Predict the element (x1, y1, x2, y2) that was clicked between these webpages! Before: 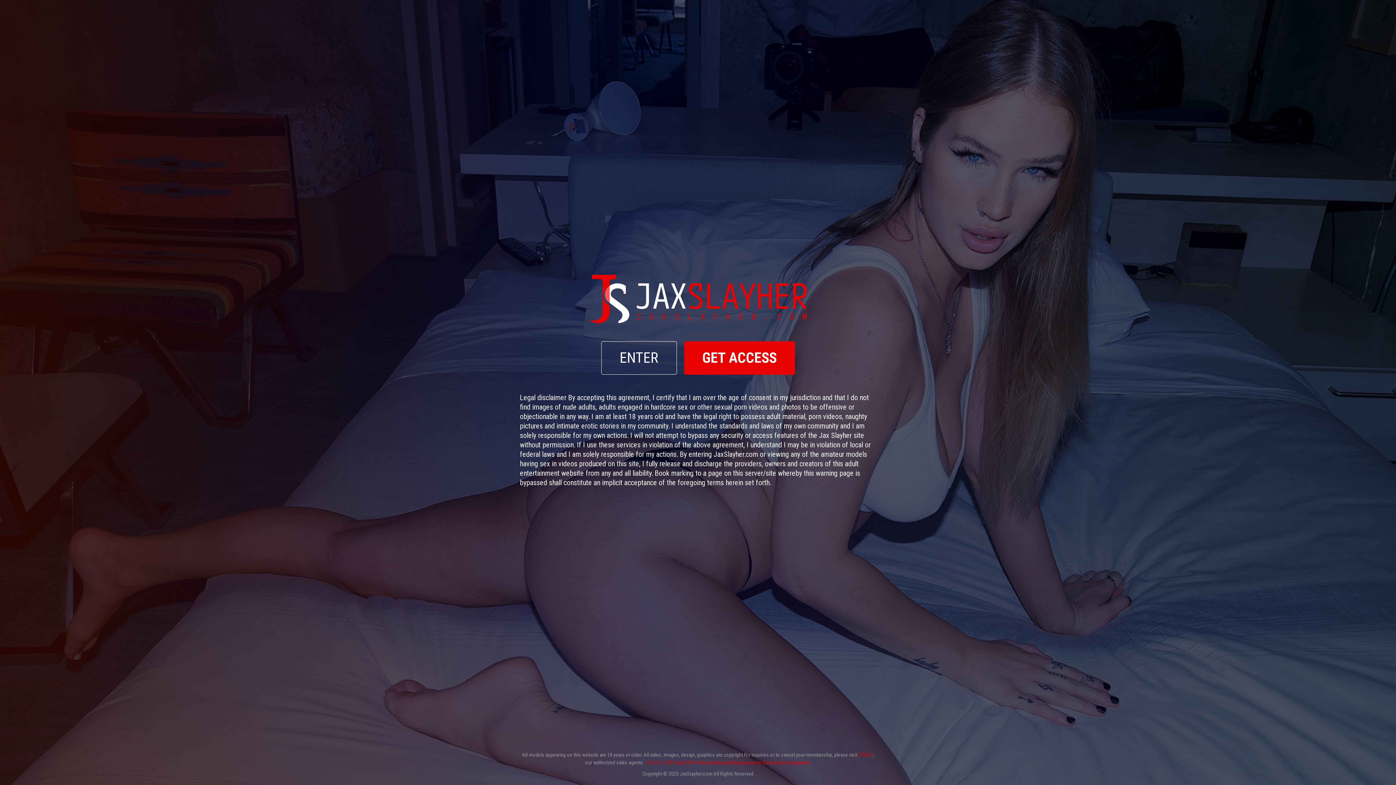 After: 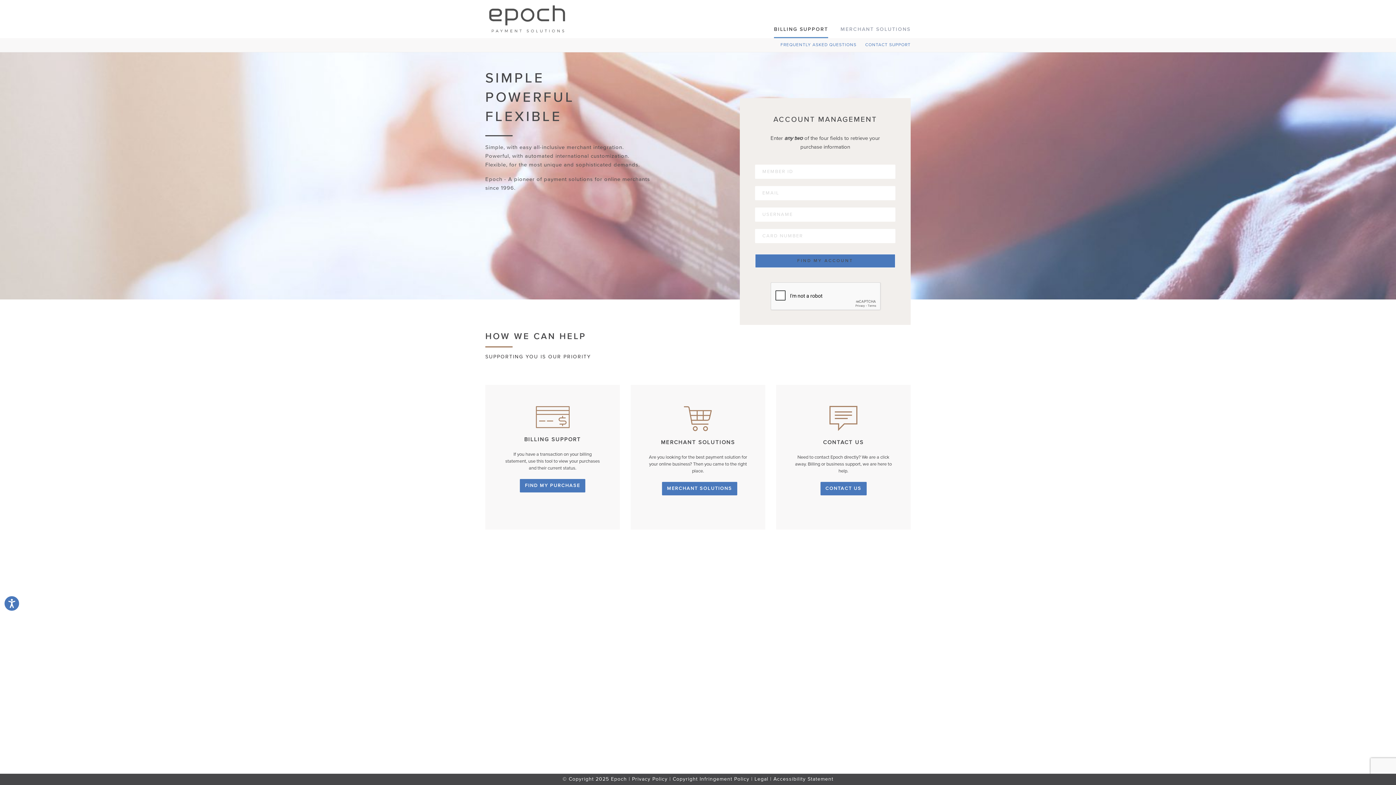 Action: bbox: (858, 752, 872, 758) label: EPOCH